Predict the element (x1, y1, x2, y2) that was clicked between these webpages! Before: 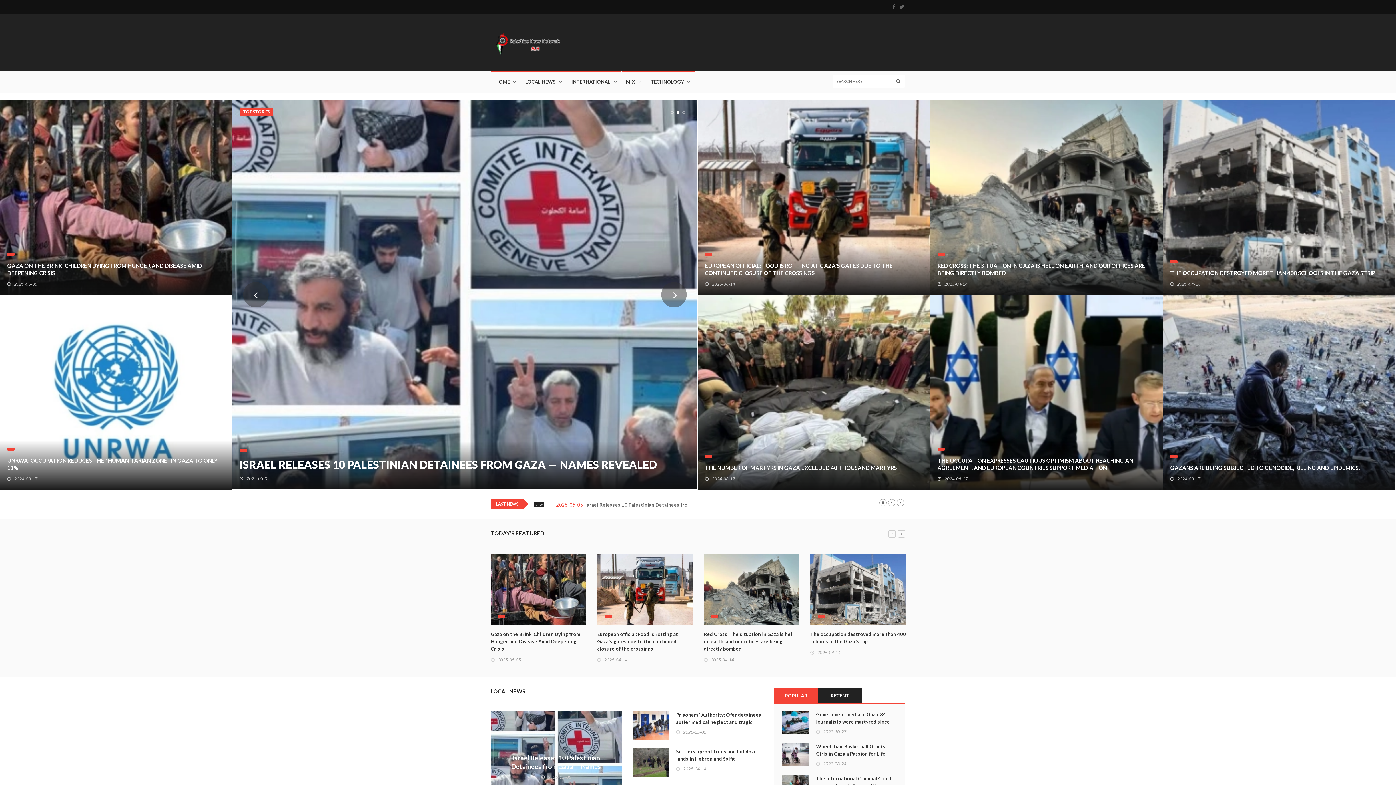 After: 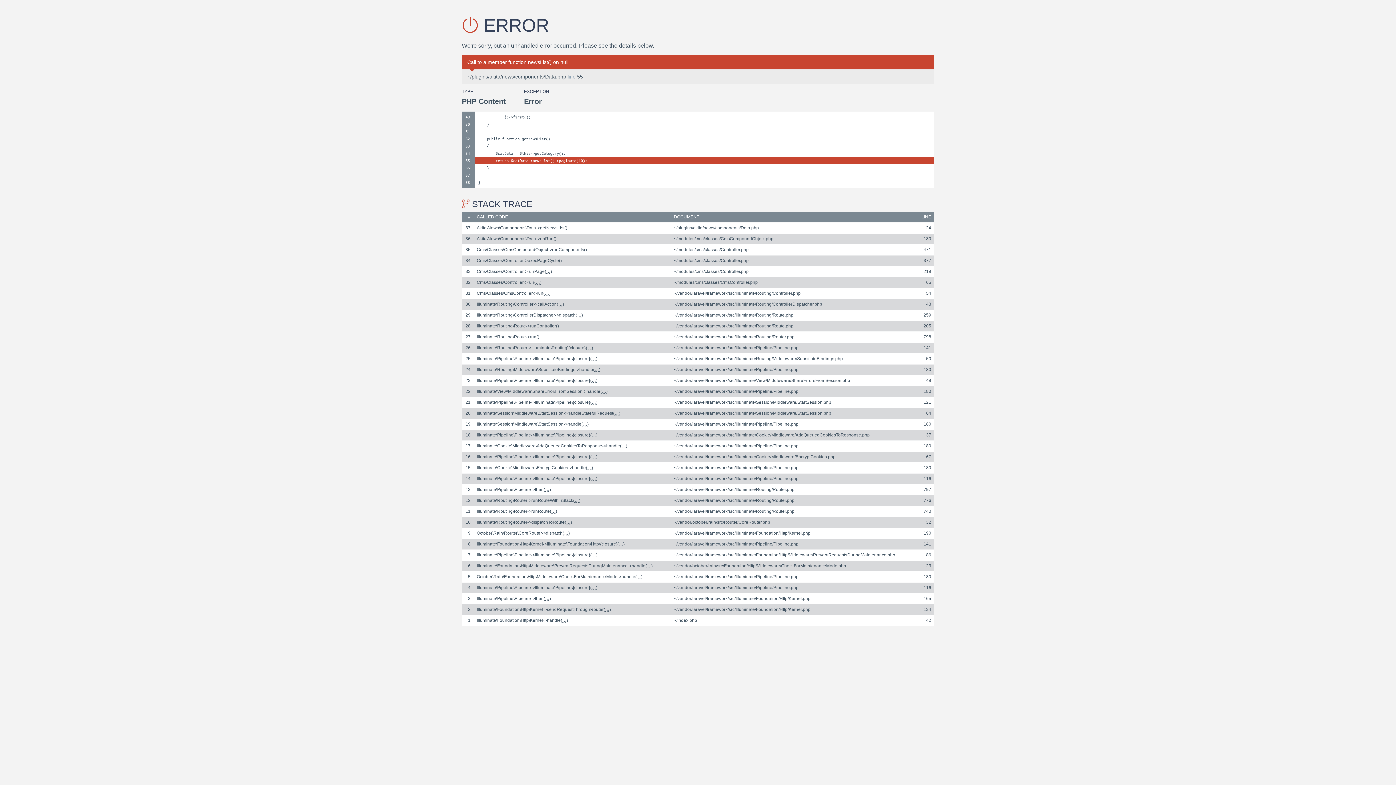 Action: bbox: (1170, 455, 1177, 458)